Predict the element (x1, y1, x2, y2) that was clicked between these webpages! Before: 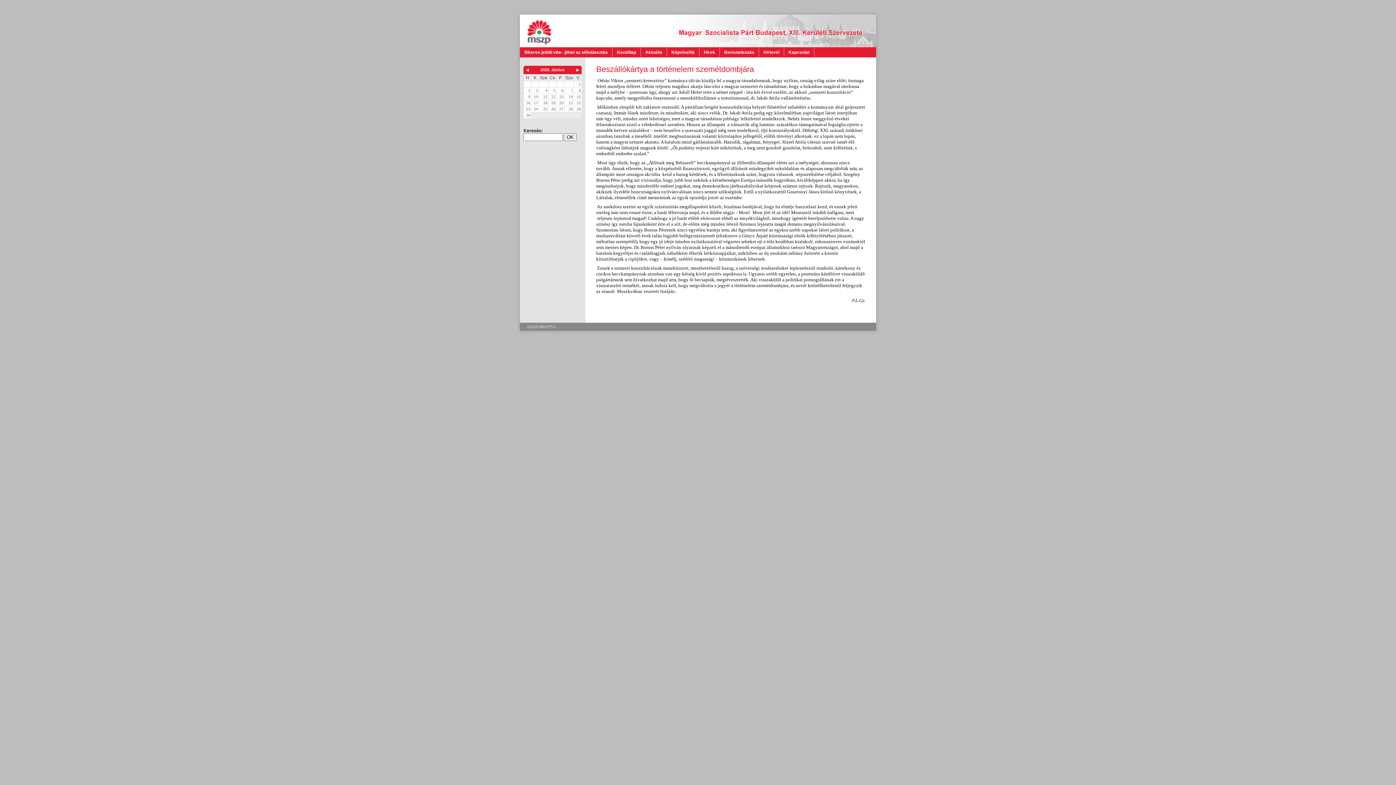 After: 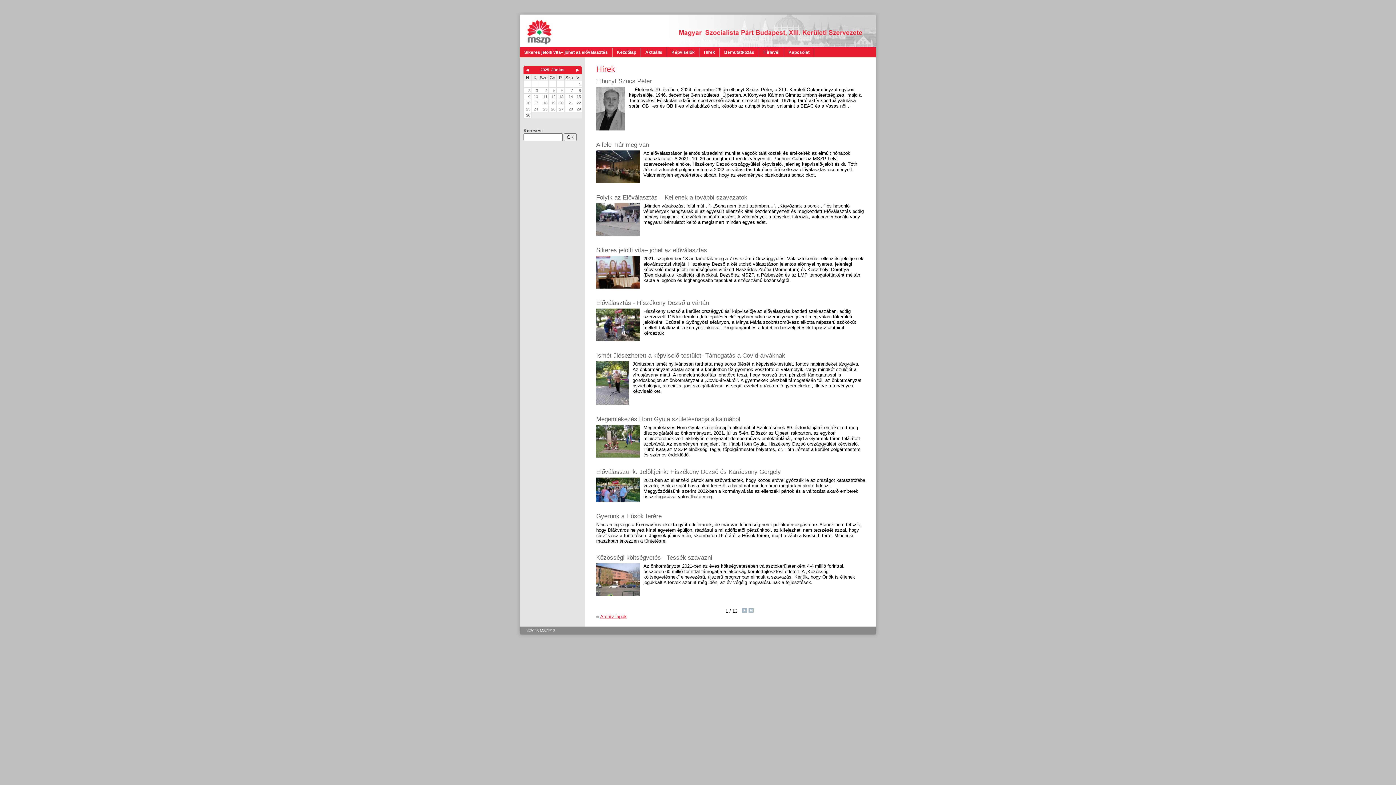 Action: label: Kezdőlap bbox: (612, 47, 641, 57)